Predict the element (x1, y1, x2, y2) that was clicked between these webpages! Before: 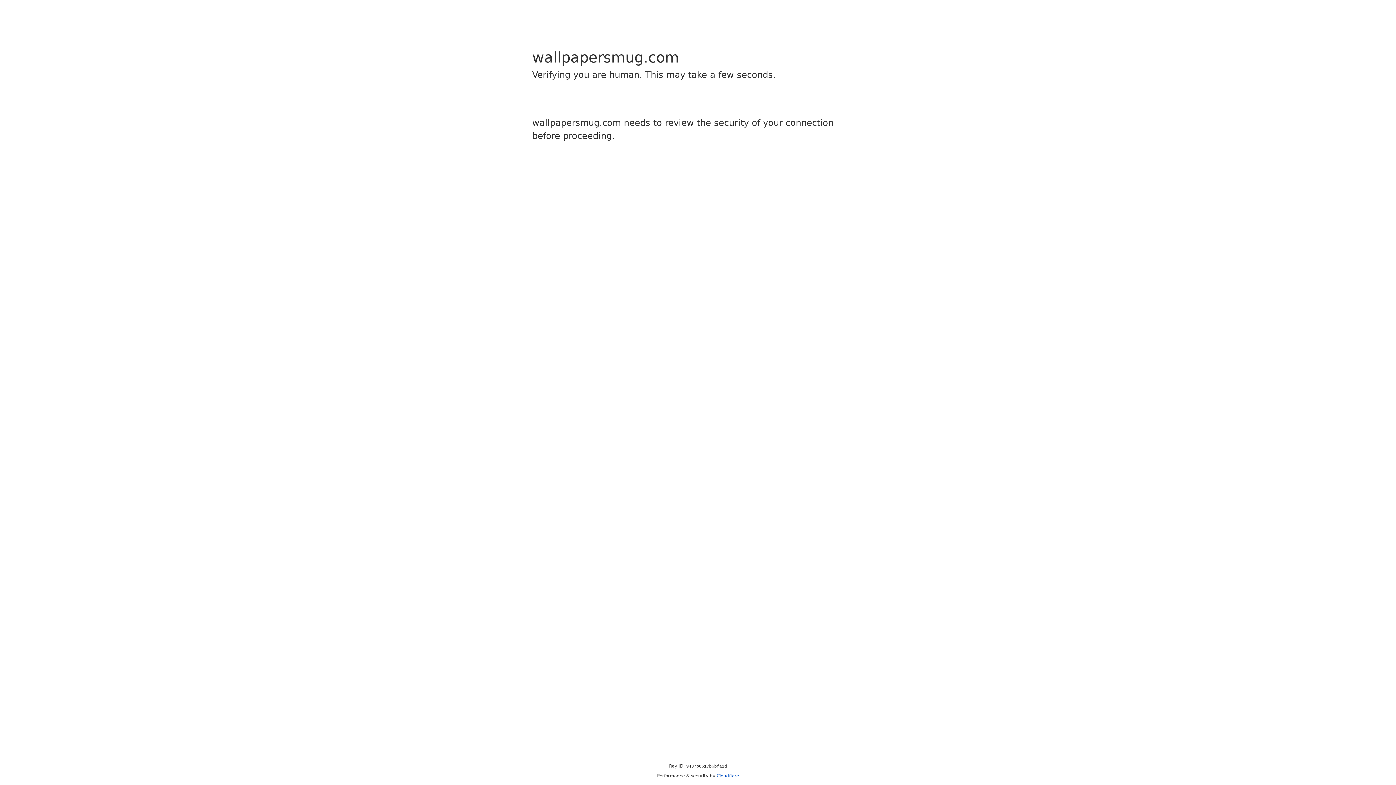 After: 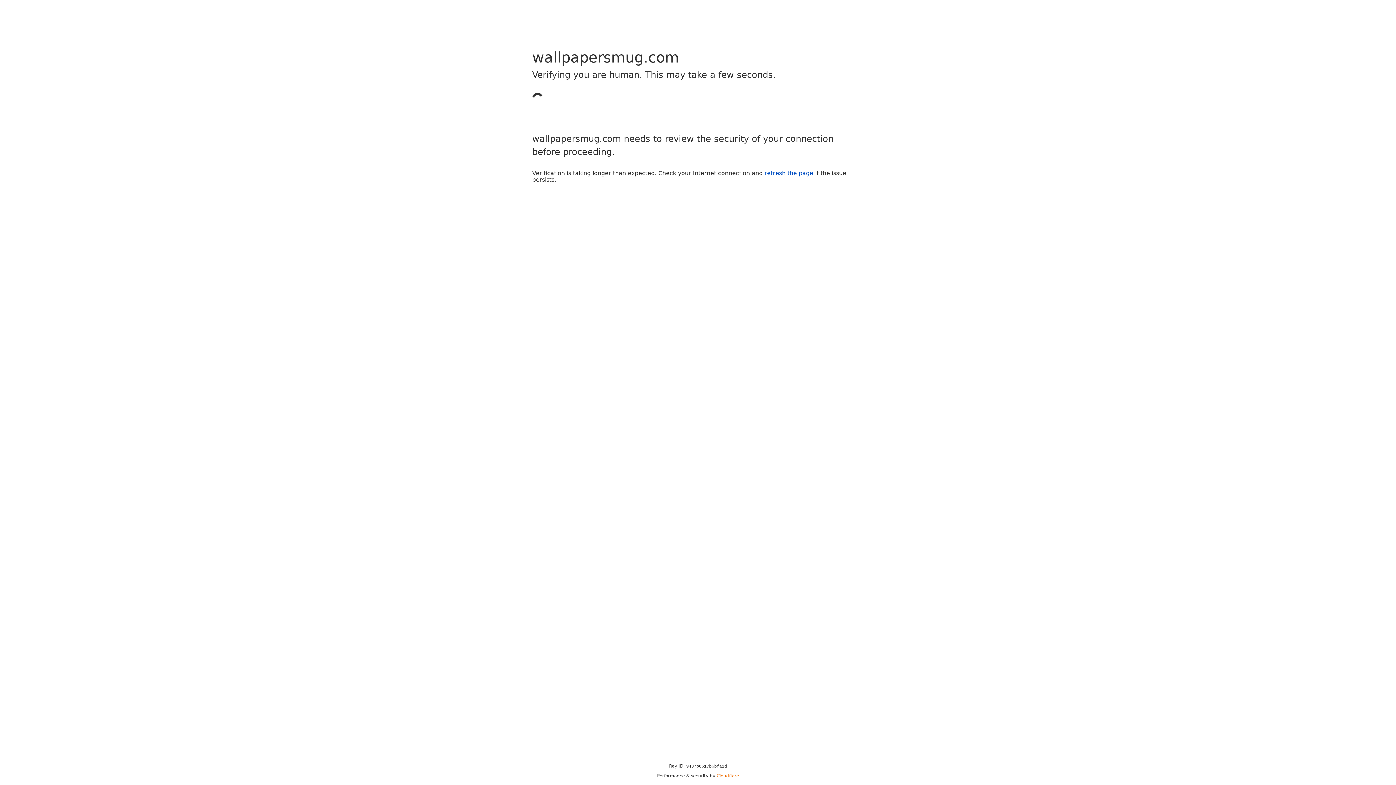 Action: bbox: (716, 773, 739, 778) label: Cloudflare